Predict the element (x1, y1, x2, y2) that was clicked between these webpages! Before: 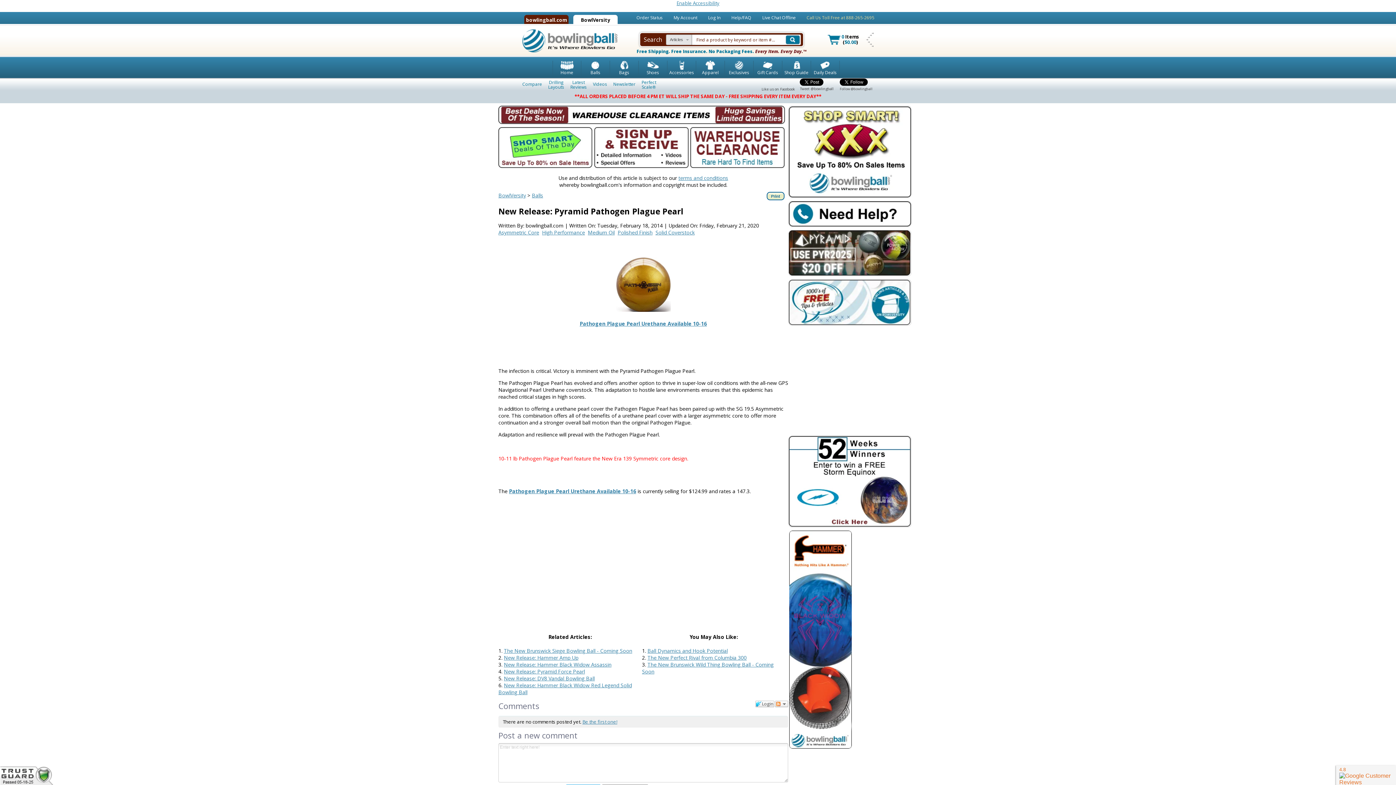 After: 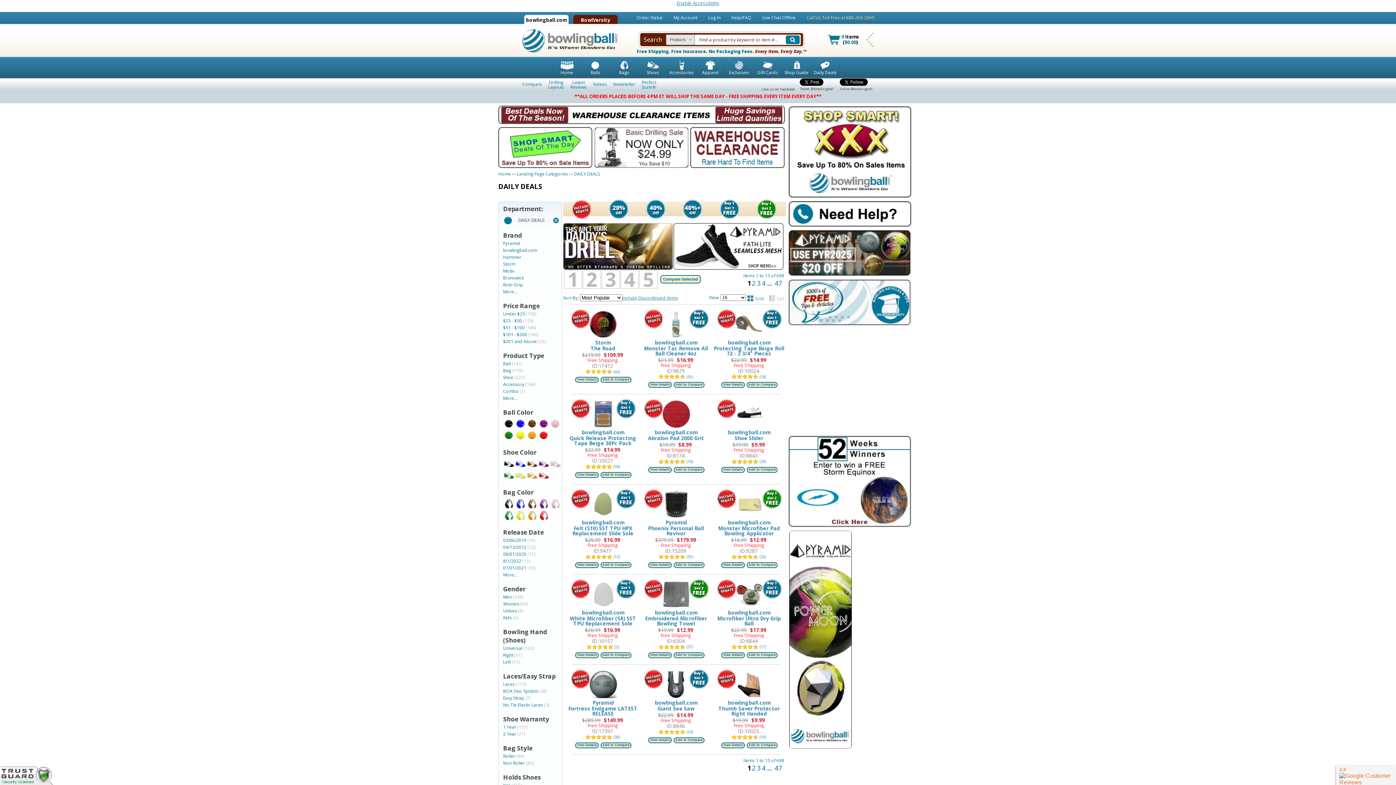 Action: label: Daily Deals bbox: (811, 60, 840, 75)